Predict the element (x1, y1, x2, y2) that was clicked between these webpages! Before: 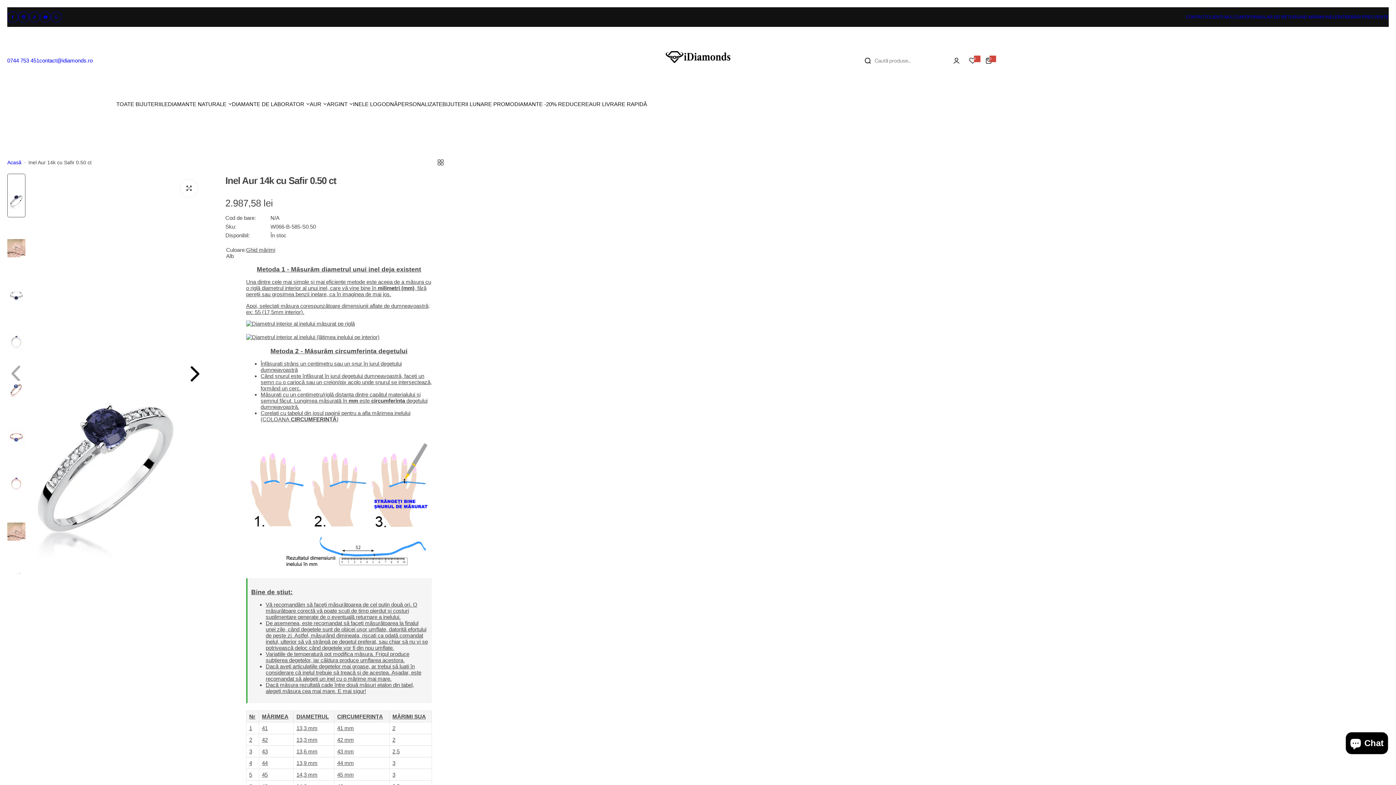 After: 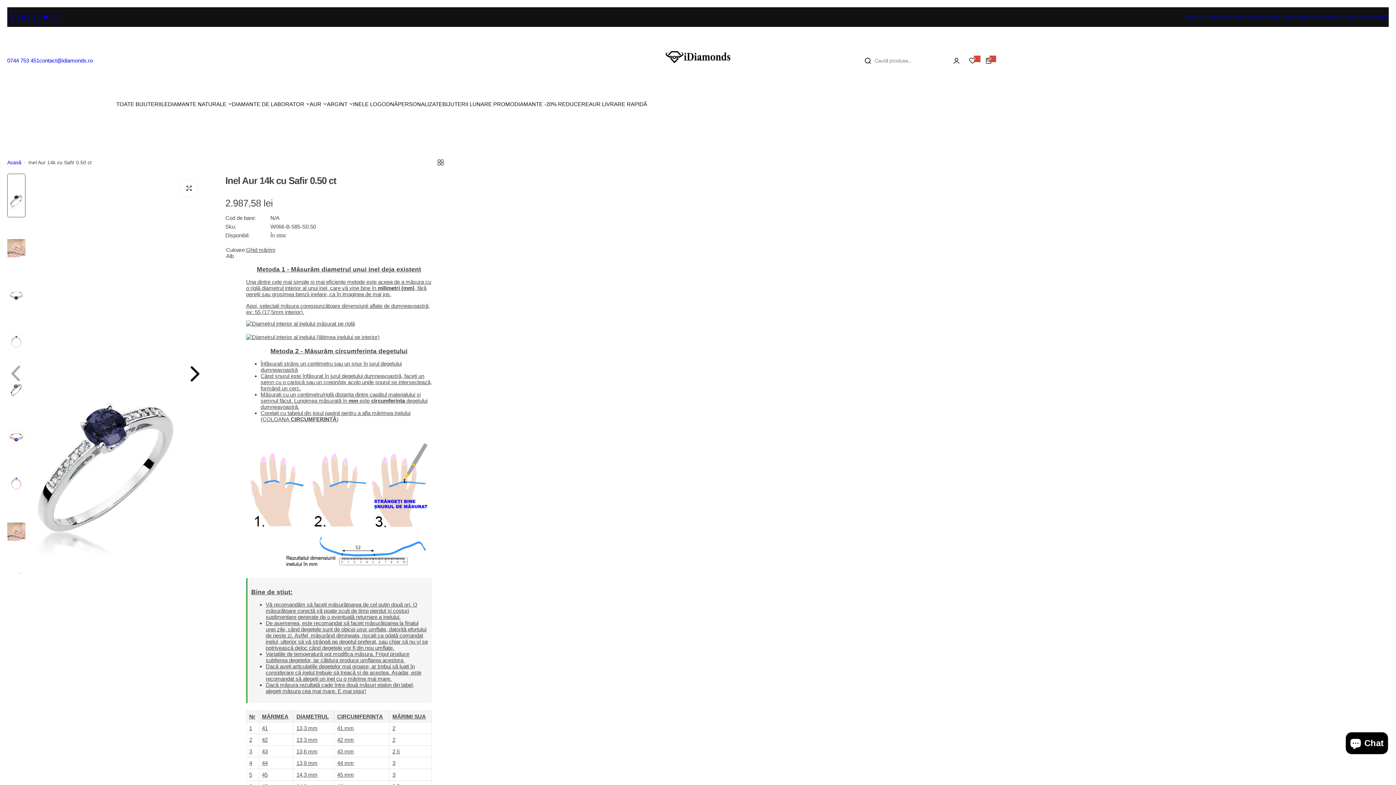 Action: label: 0744 753 451 bbox: (7, 56, 39, 64)